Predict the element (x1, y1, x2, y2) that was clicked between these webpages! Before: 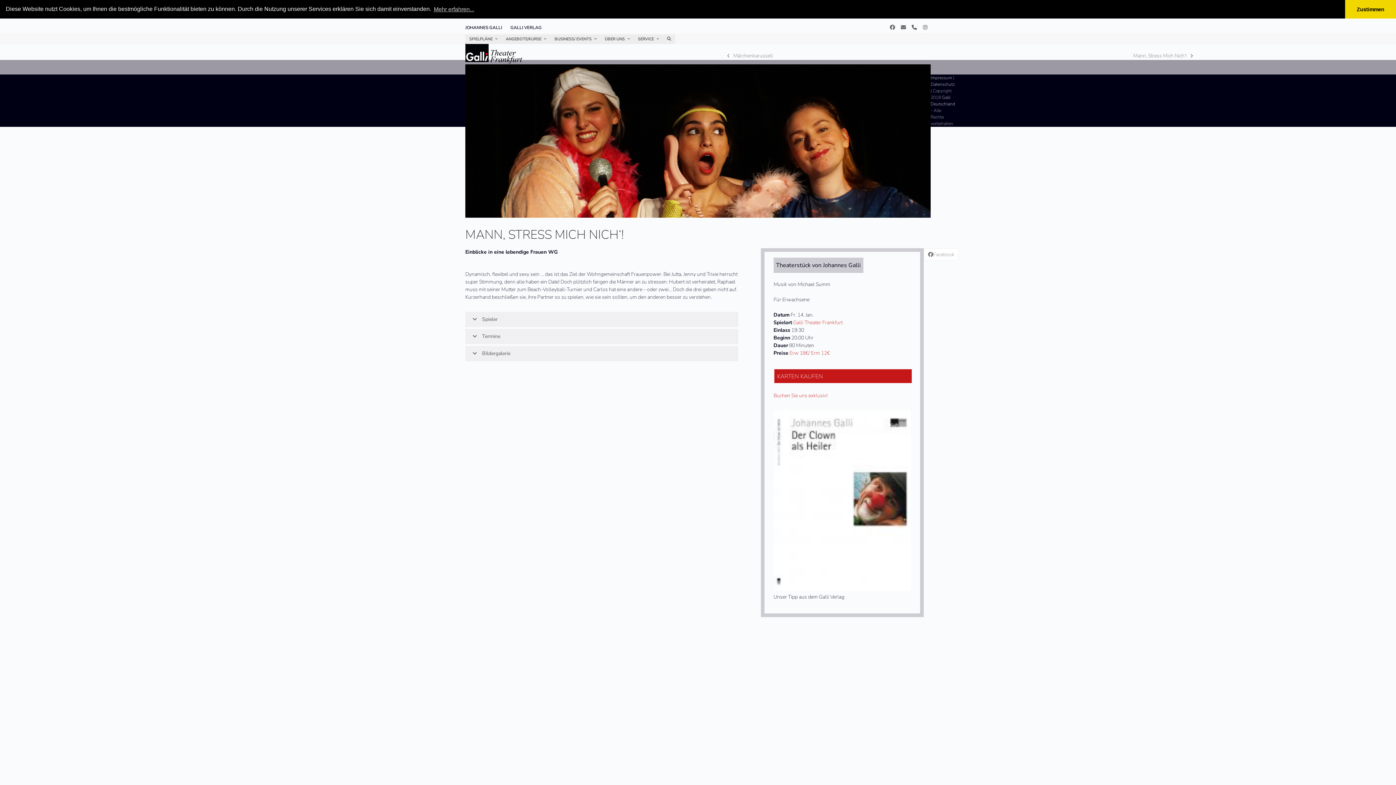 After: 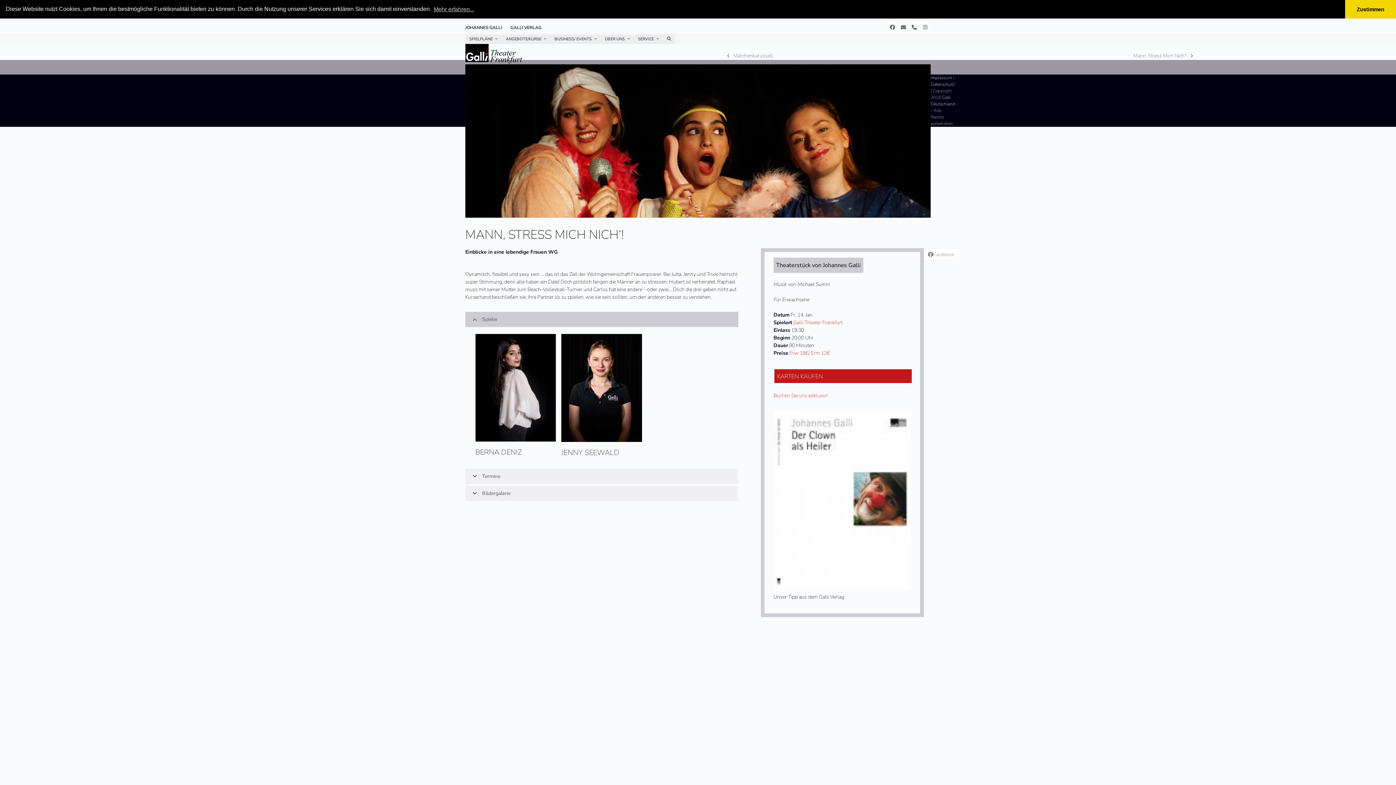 Action: label: Spieler bbox: (465, 312, 738, 327)